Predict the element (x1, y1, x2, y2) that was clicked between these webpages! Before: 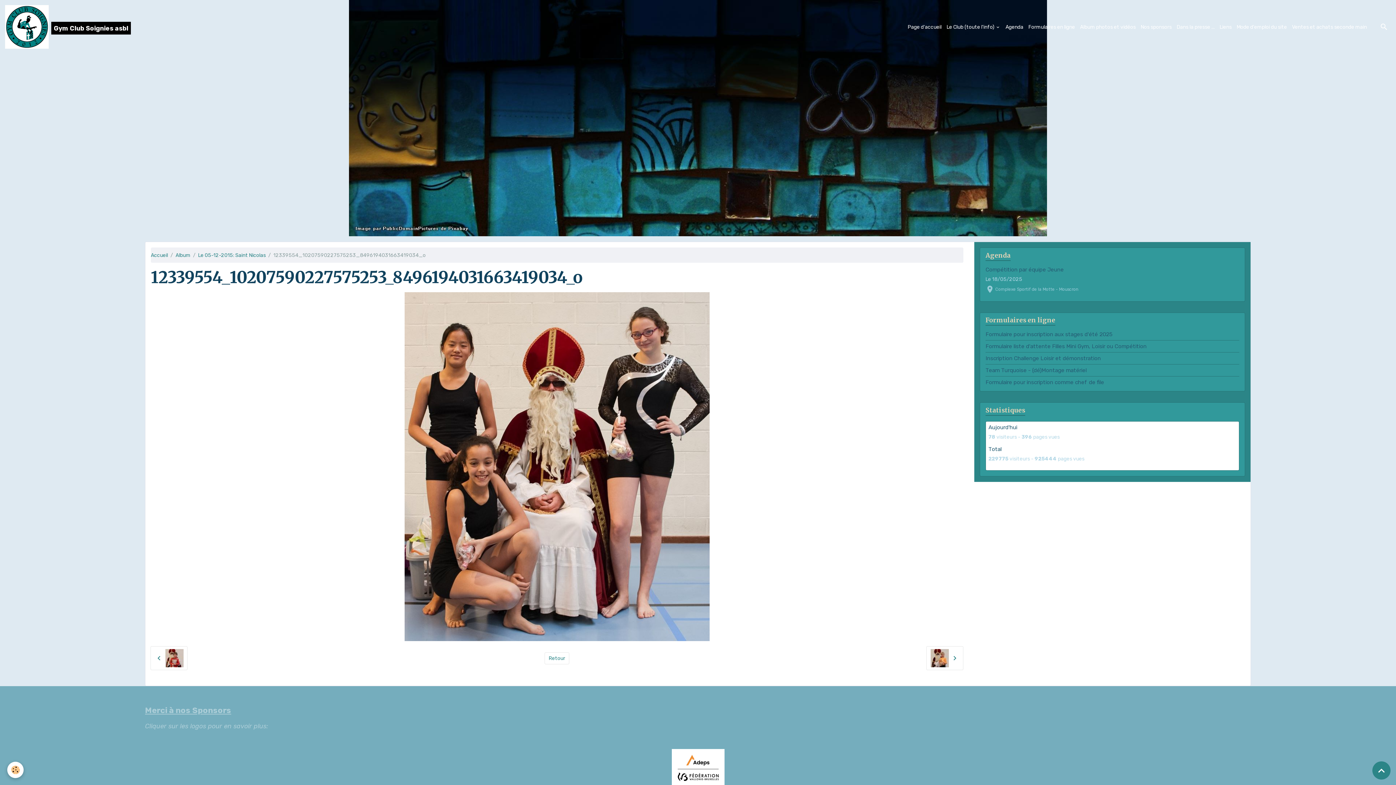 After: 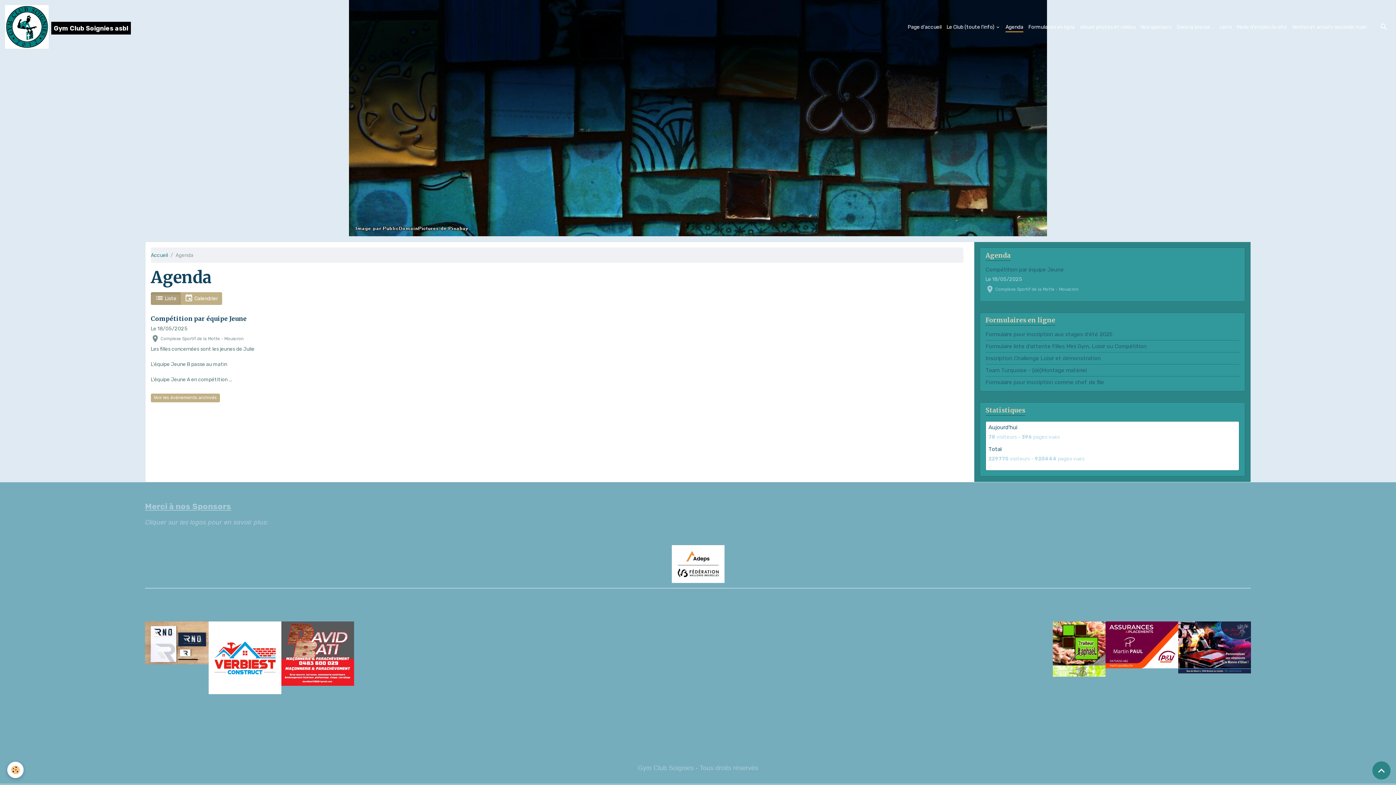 Action: label: Agenda bbox: (1003, 20, 1026, 33)